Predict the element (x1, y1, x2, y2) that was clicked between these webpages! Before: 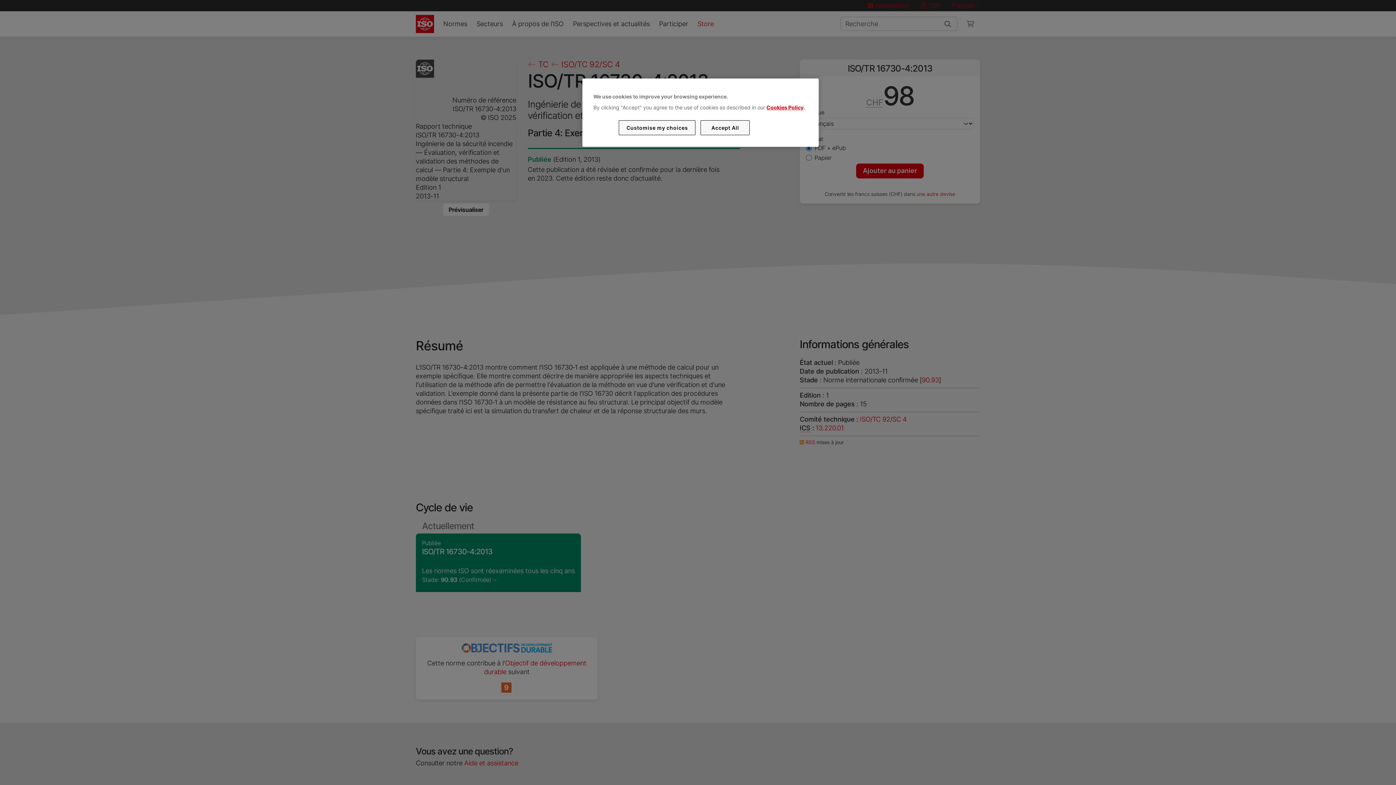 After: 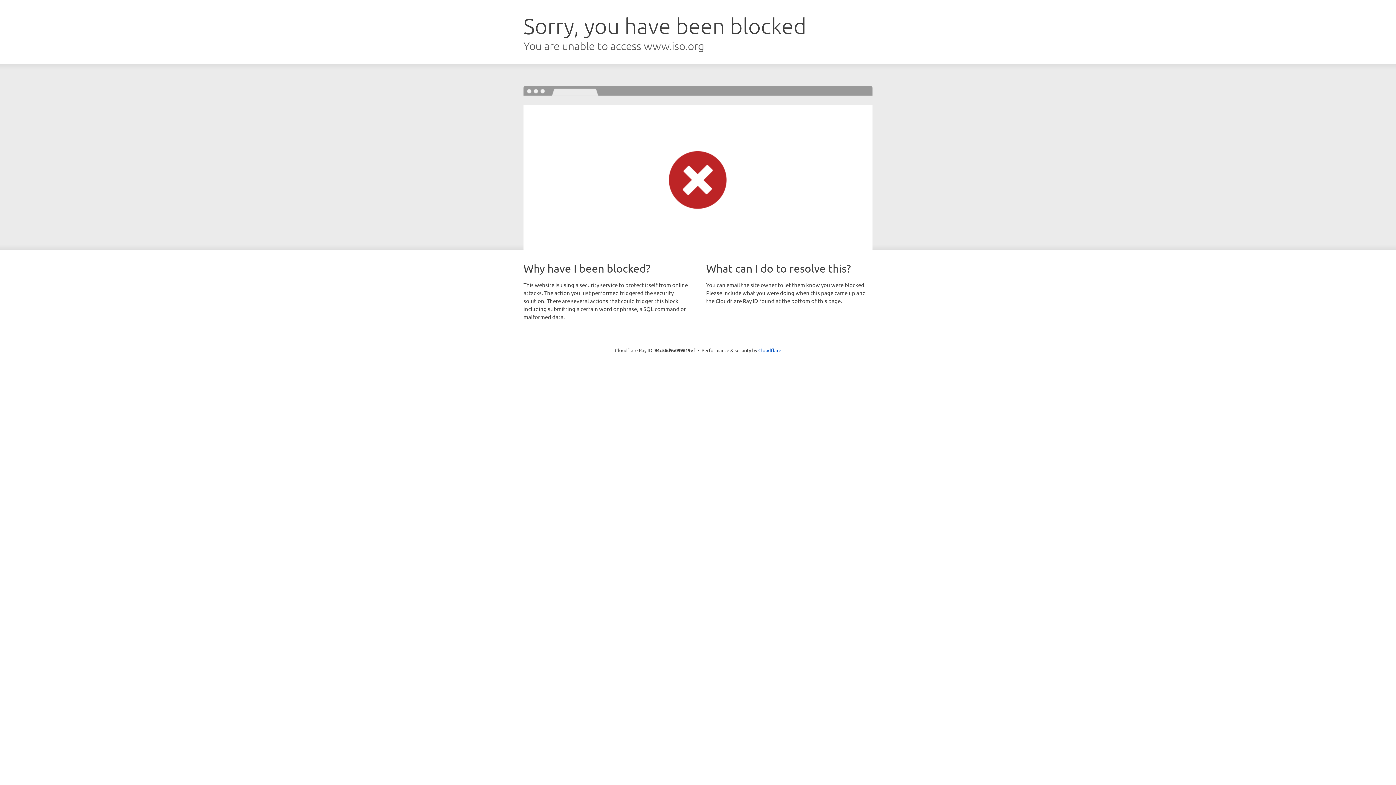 Action: bbox: (766, 104, 803, 110) label: Cookies Policy